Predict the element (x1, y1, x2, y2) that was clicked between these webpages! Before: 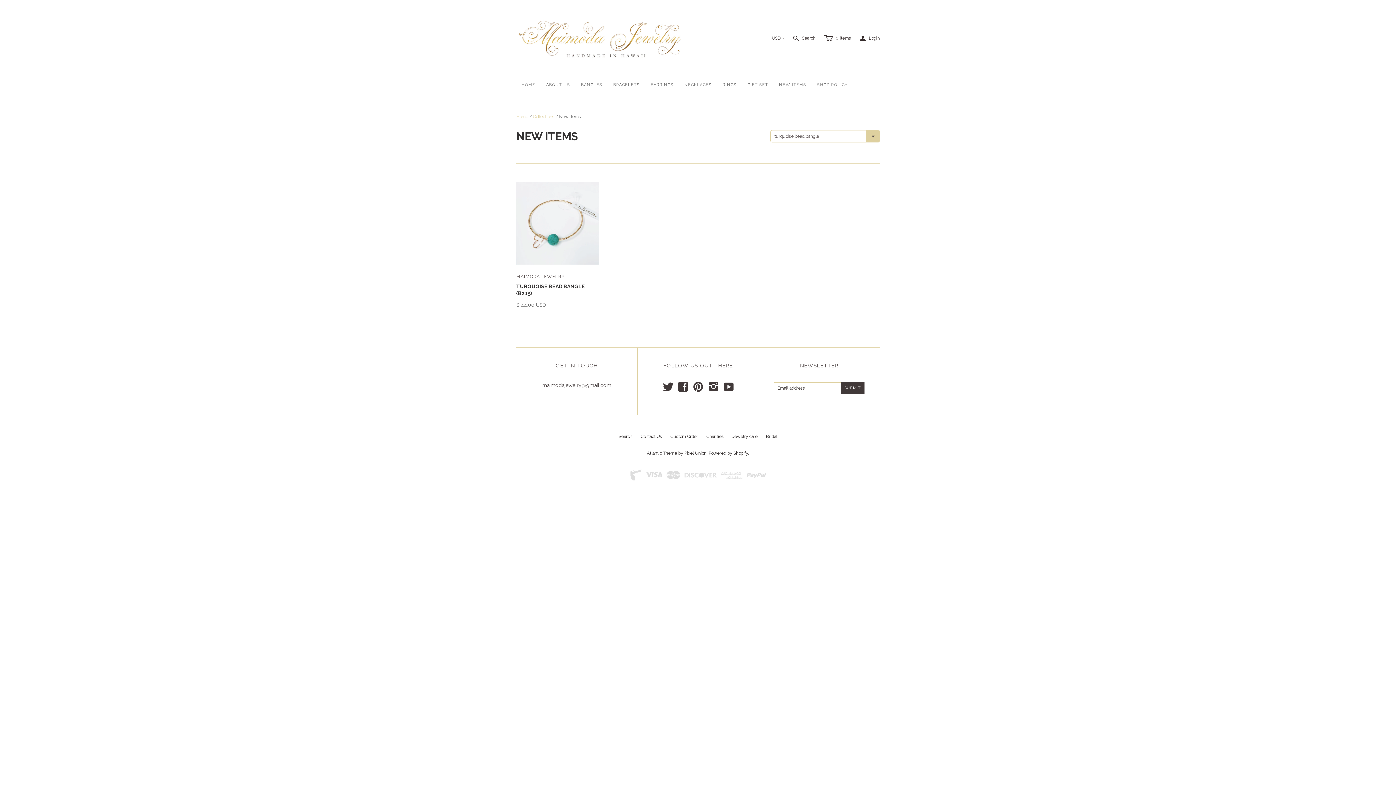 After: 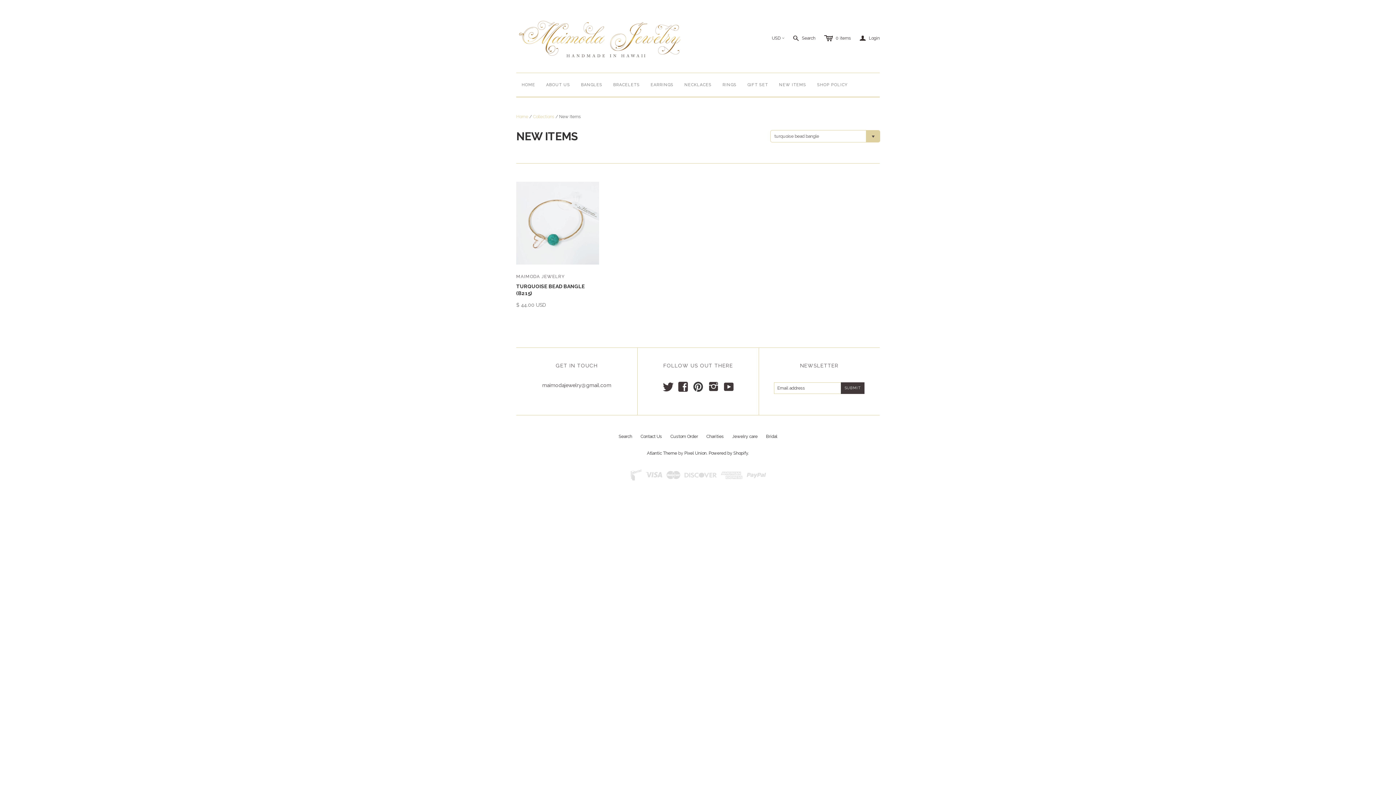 Action: bbox: (693, 386, 703, 391) label: p